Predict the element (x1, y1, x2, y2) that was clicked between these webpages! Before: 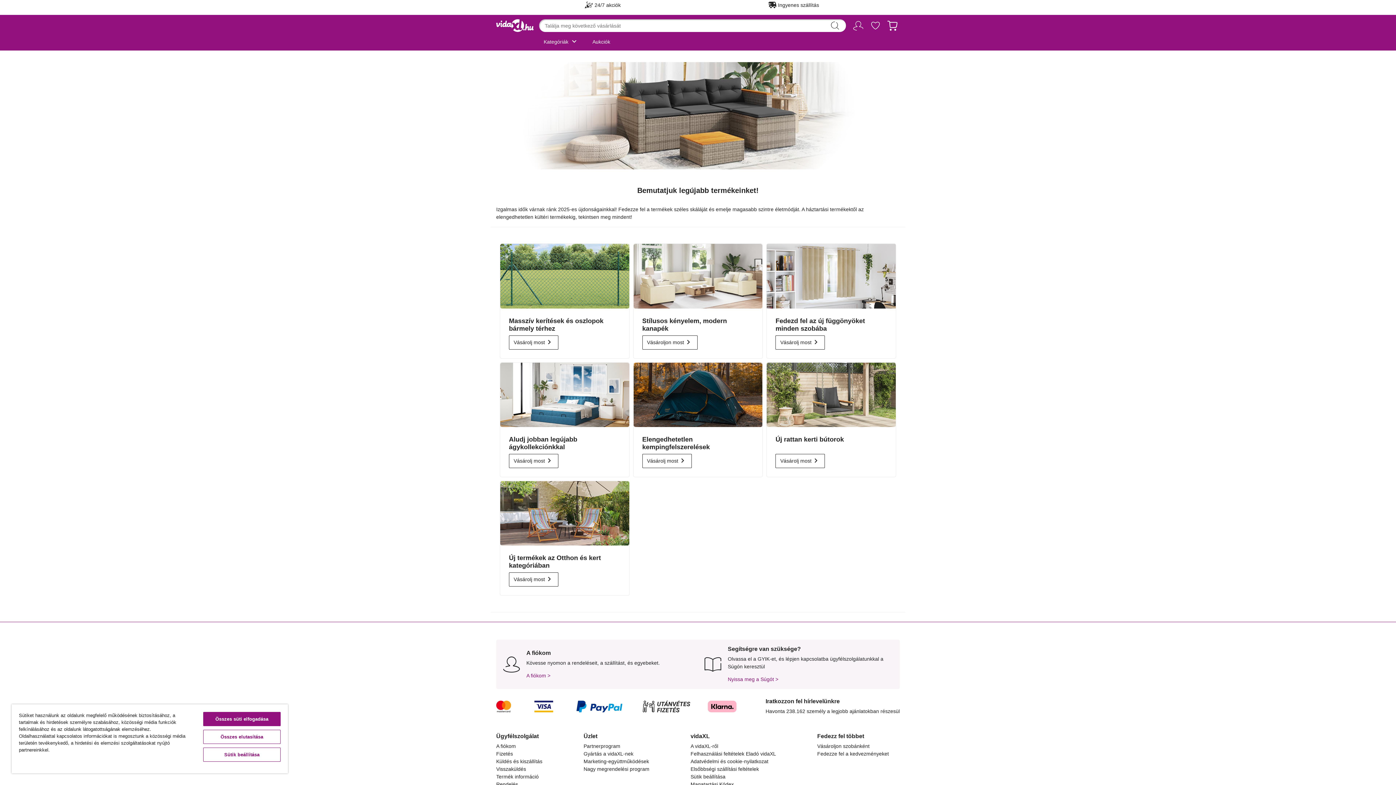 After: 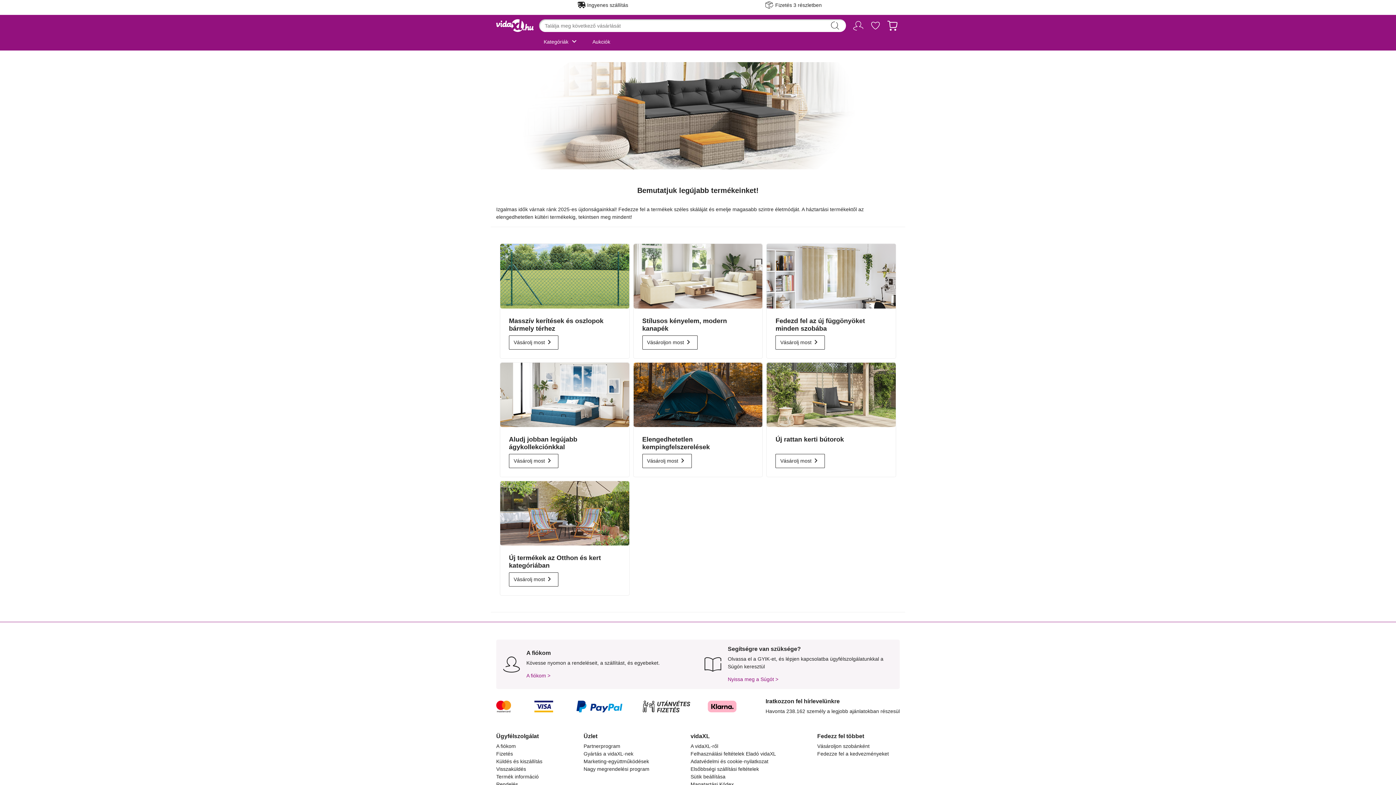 Action: bbox: (203, 712, 280, 726) label: Összes süti elfogadása